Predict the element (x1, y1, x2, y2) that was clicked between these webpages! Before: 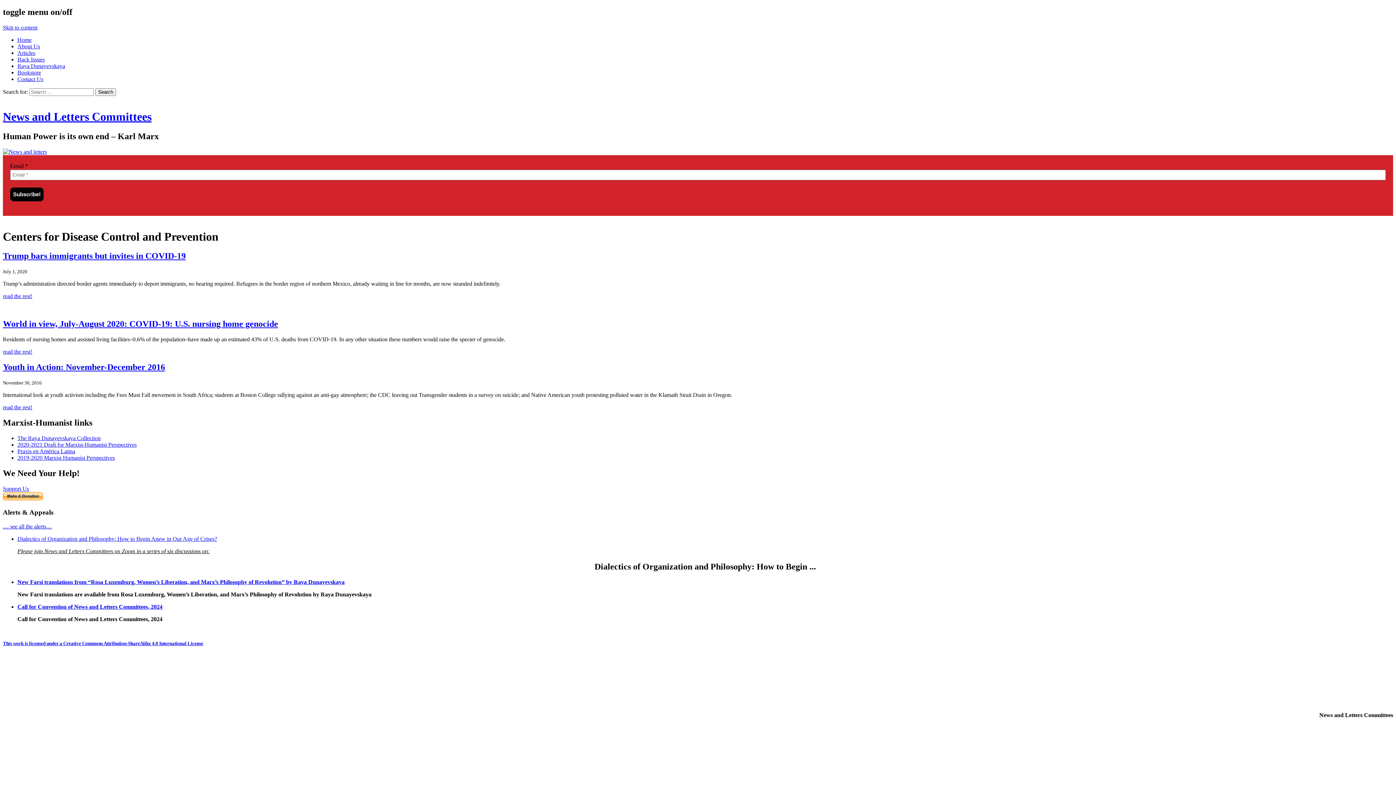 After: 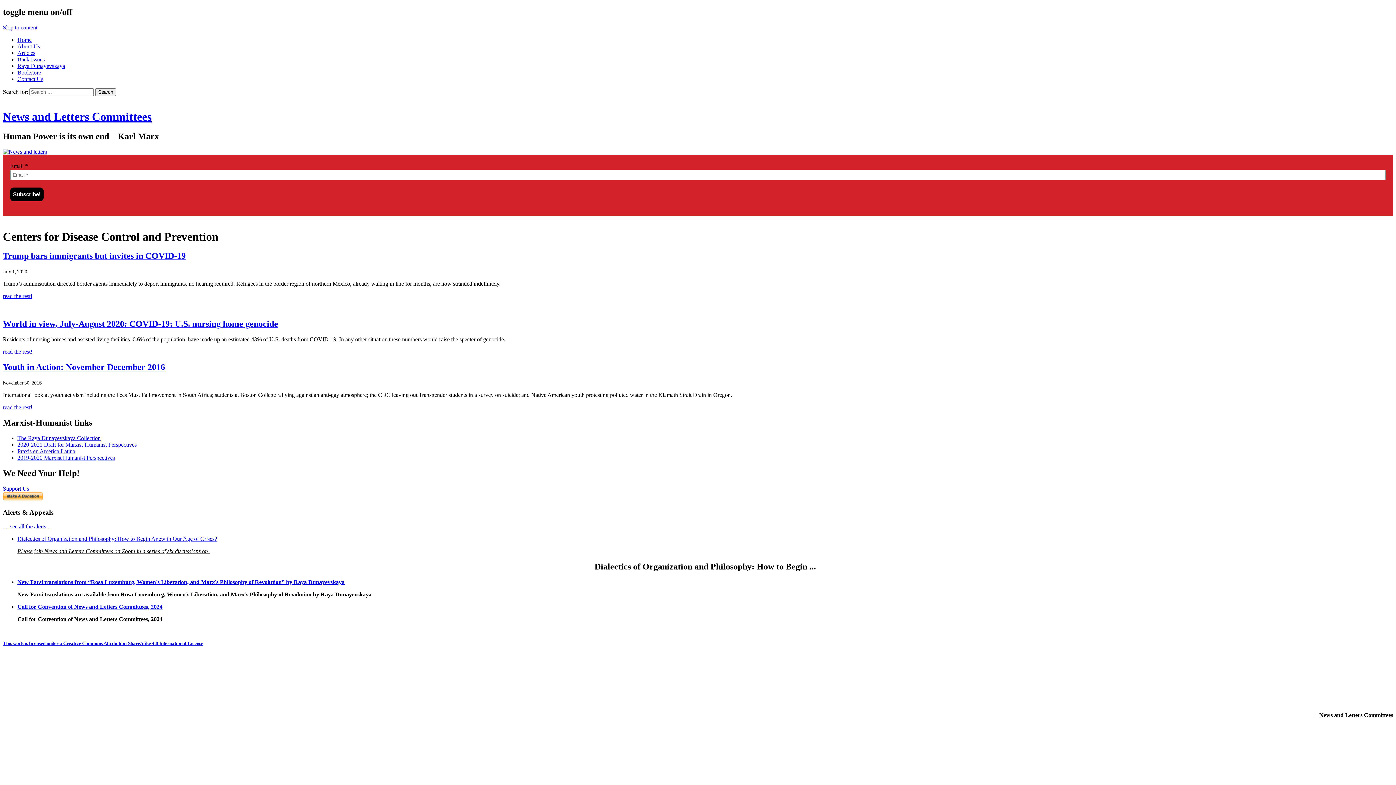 Action: bbox: (2, 24, 37, 30) label: Skip to content